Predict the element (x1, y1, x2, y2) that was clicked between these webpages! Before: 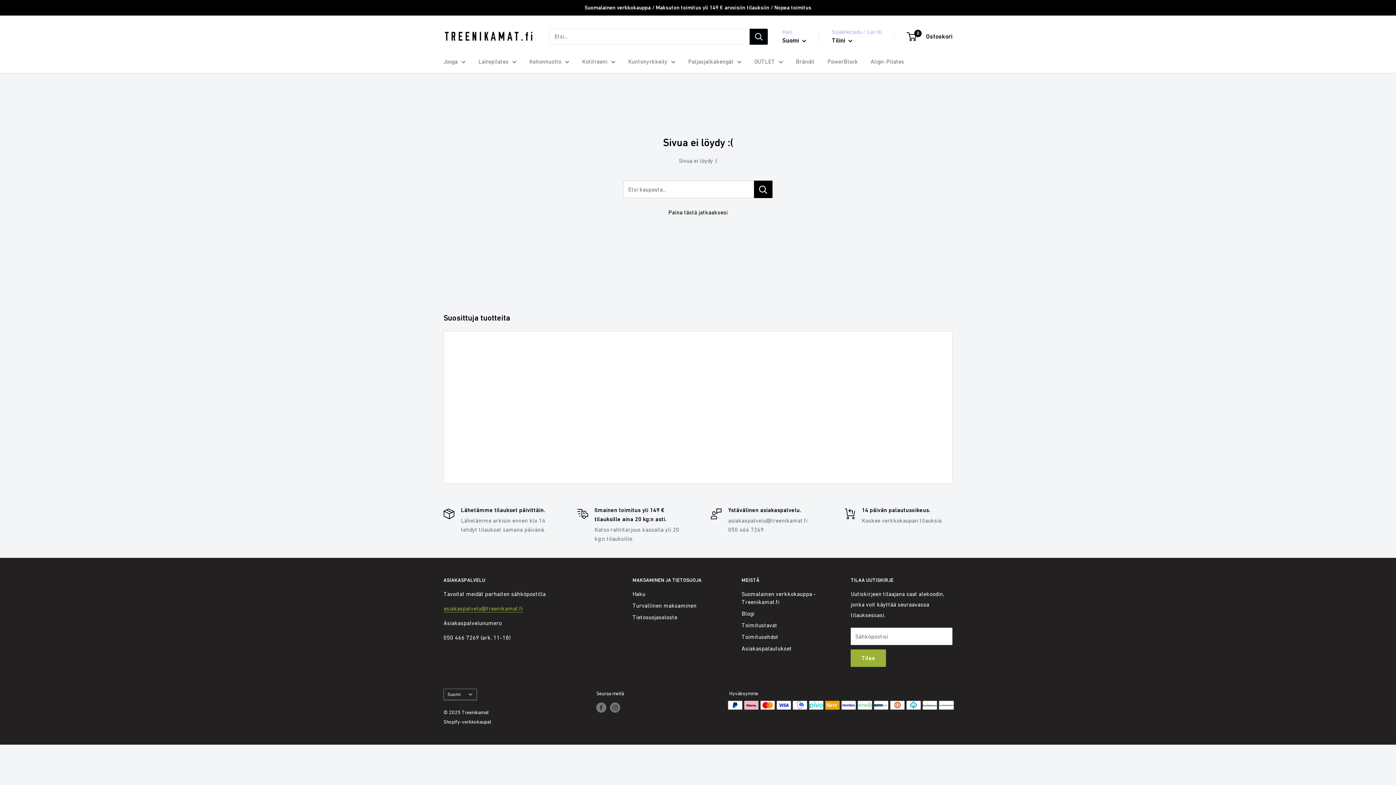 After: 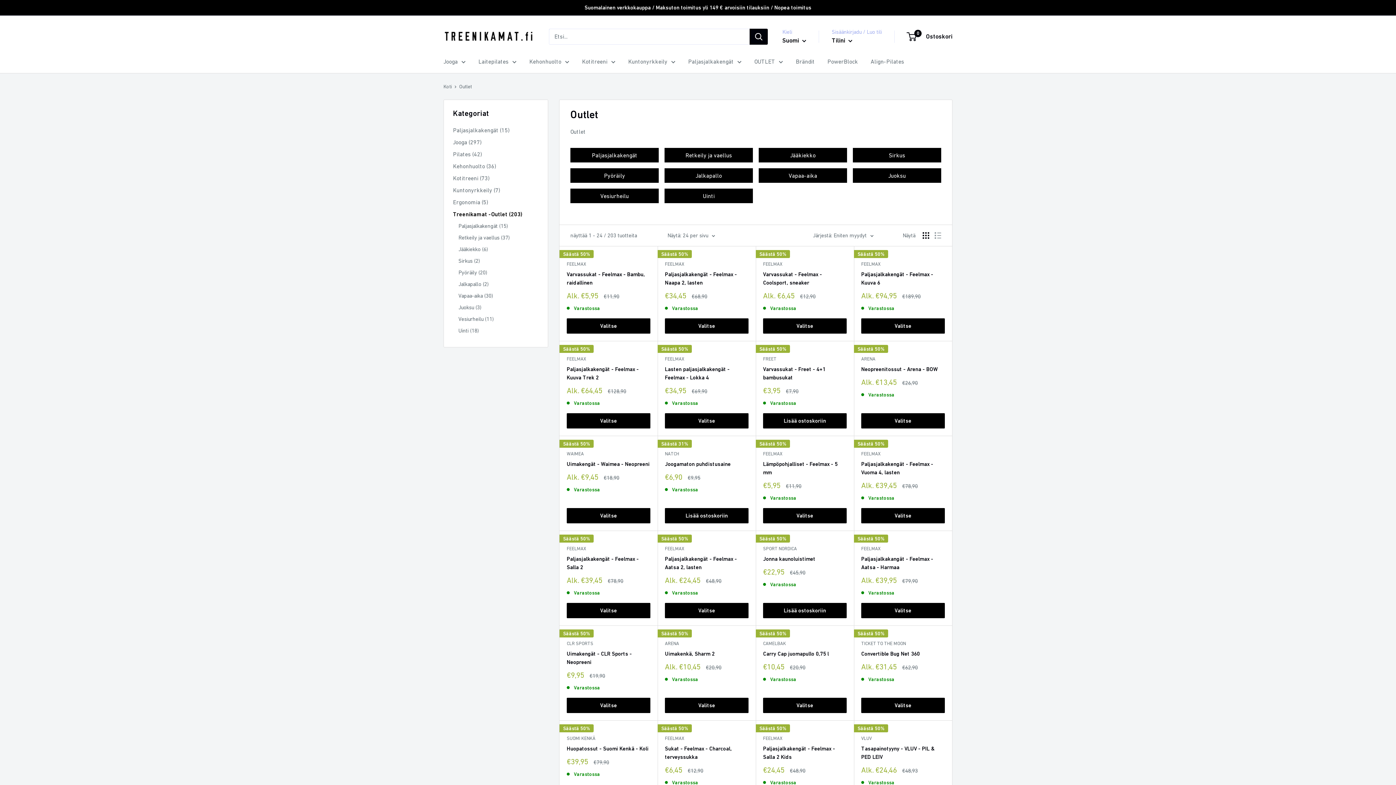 Action: label: OUTLET bbox: (754, 56, 783, 66)